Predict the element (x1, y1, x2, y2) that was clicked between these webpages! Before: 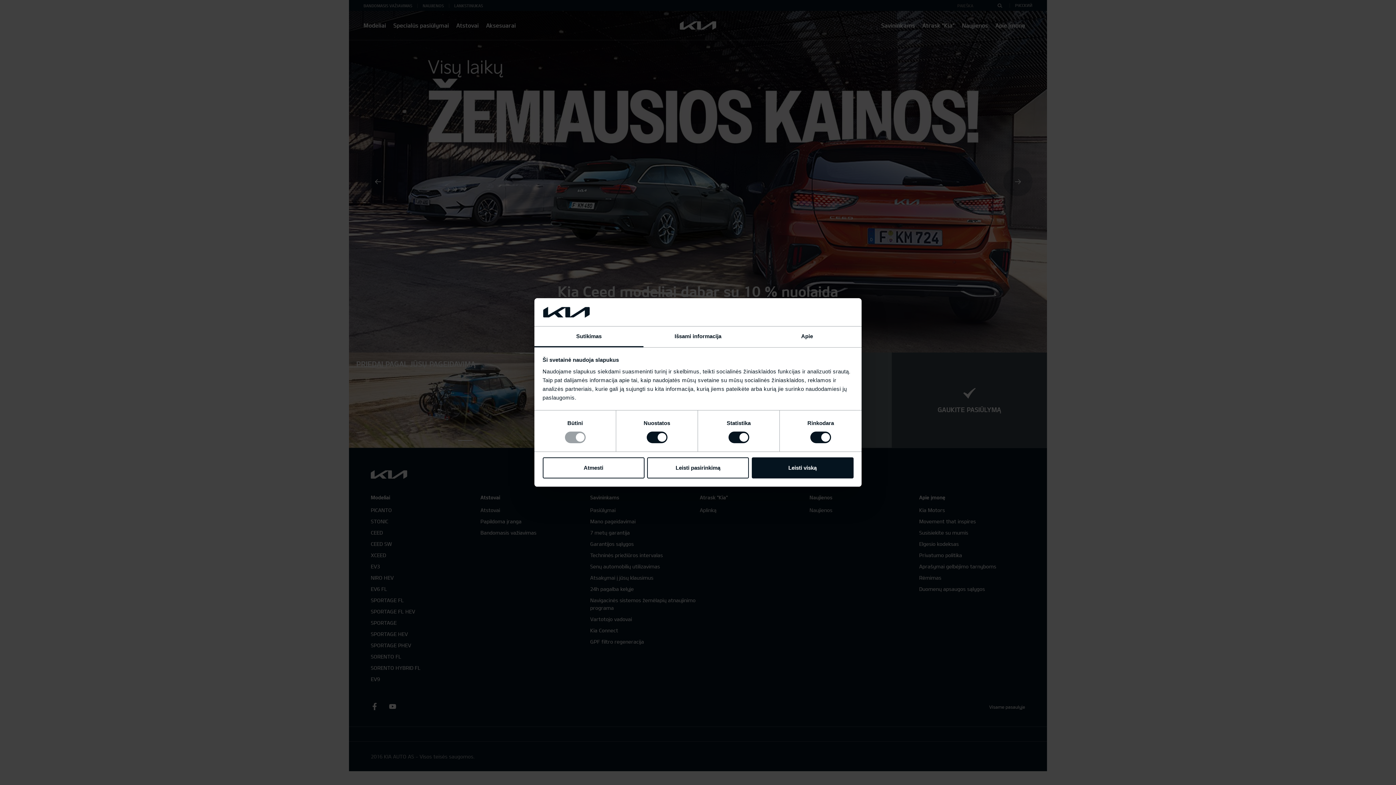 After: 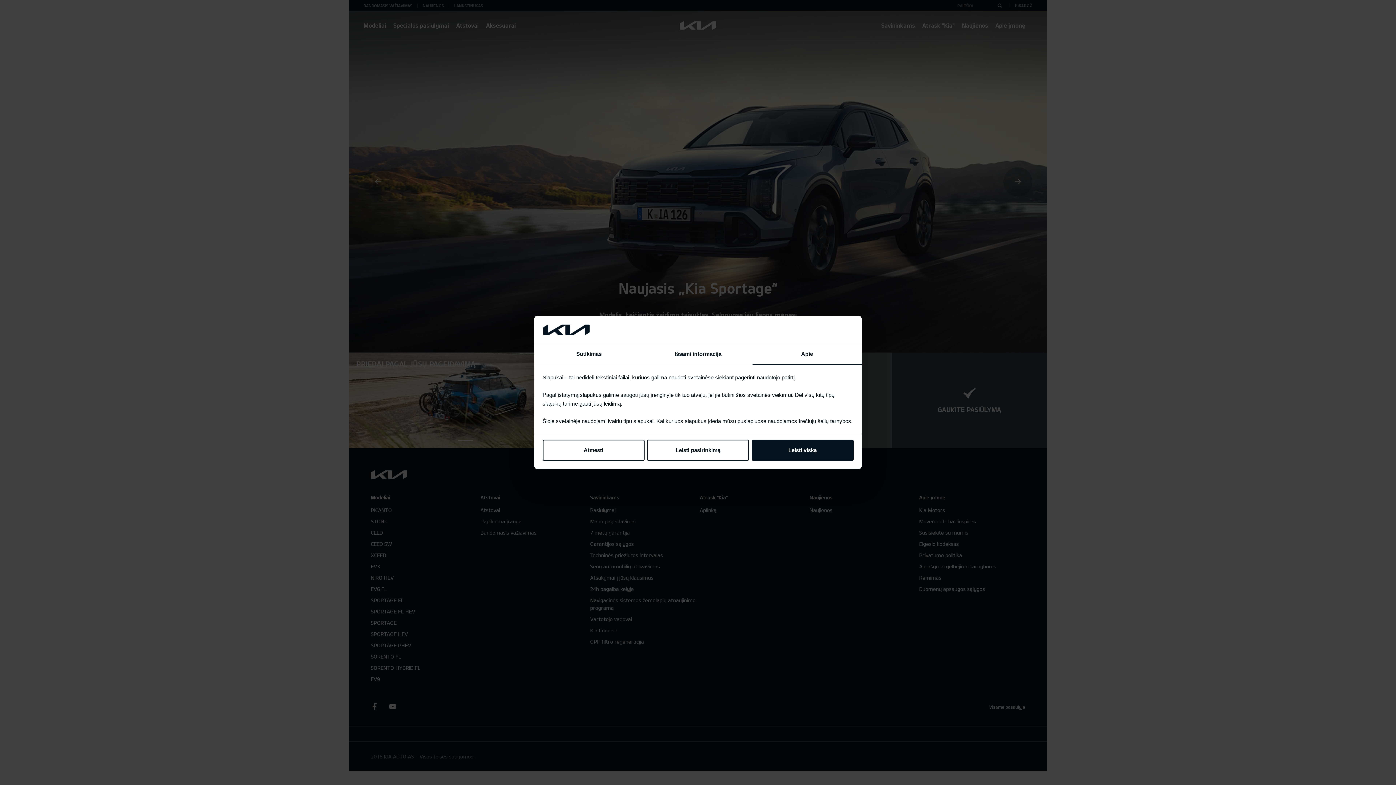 Action: bbox: (752, 326, 861, 347) label: Apie